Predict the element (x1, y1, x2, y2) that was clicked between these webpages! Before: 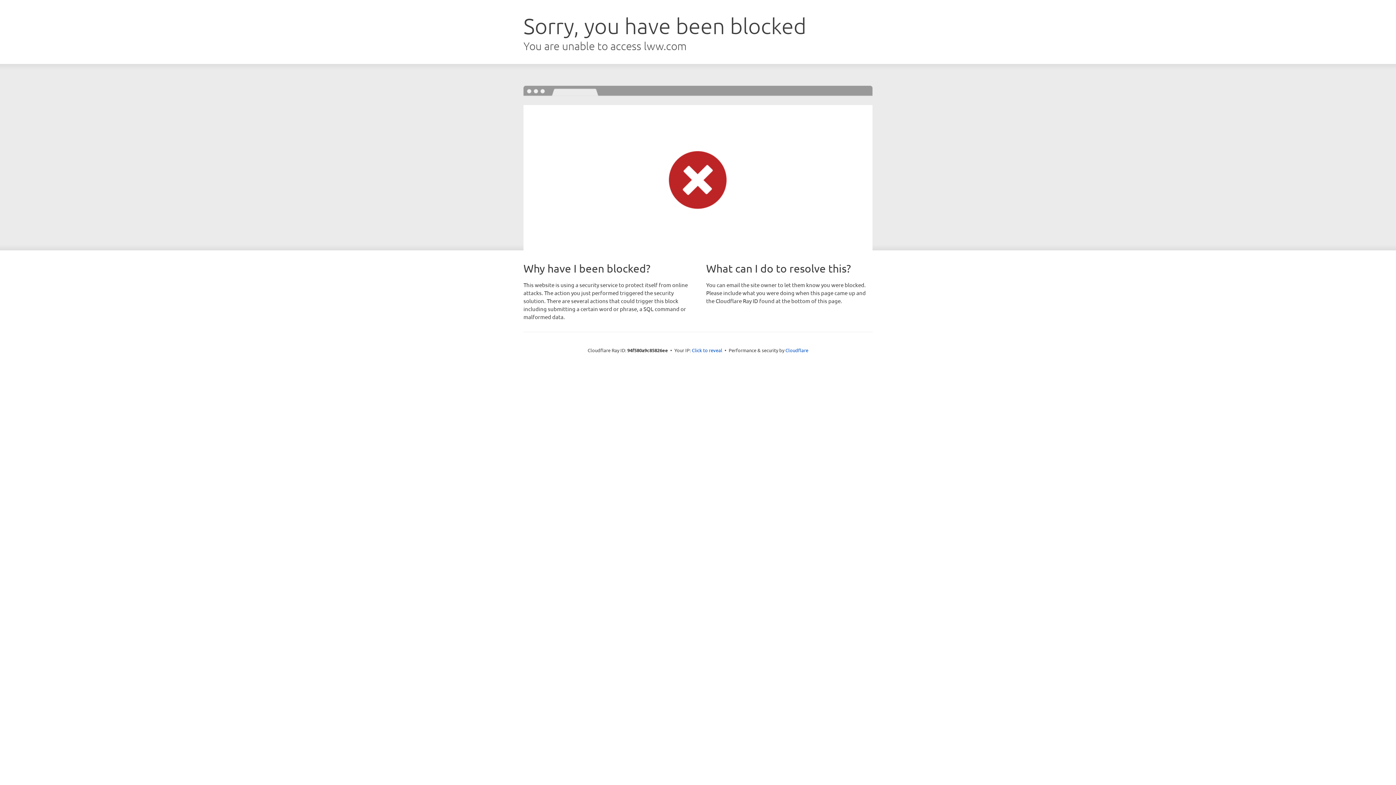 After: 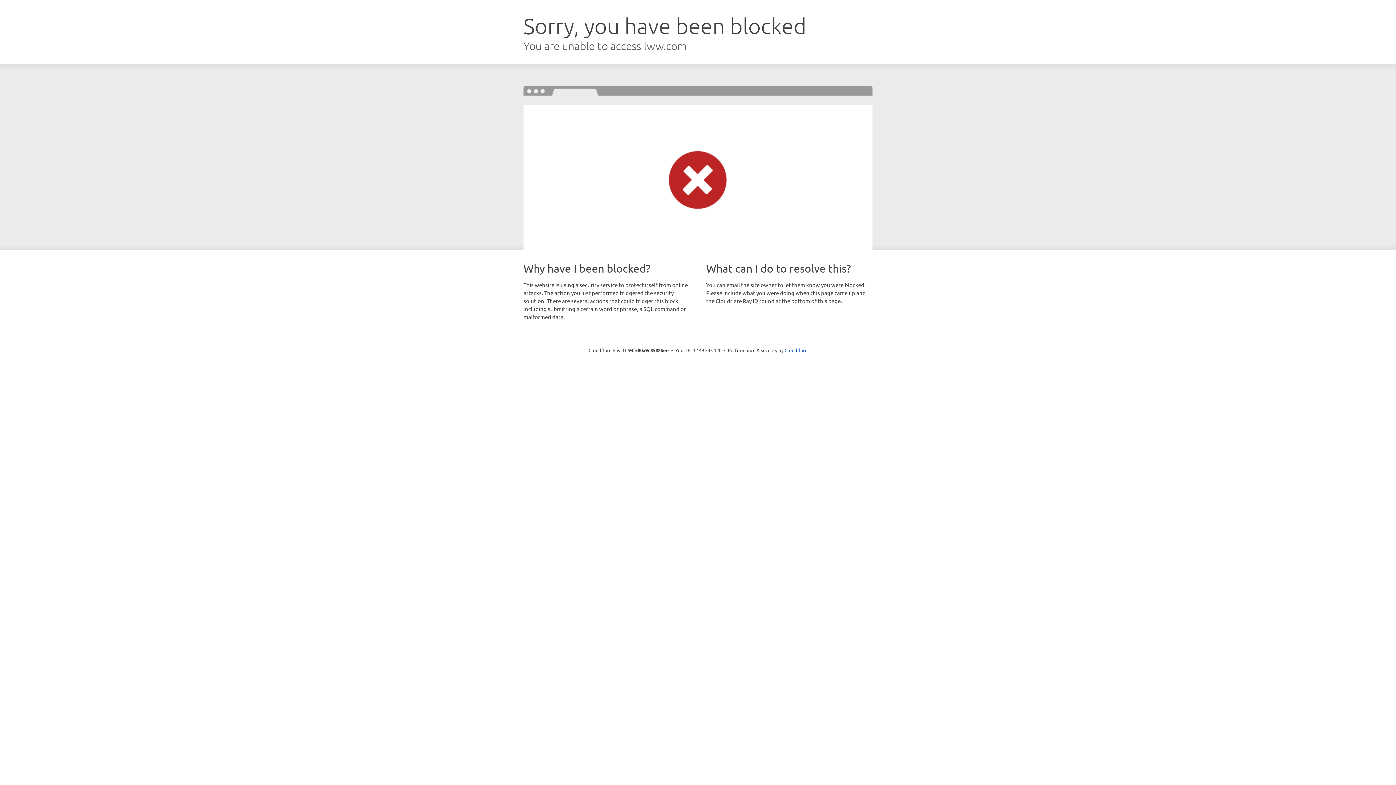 Action: bbox: (692, 346, 722, 353) label: Click to reveal